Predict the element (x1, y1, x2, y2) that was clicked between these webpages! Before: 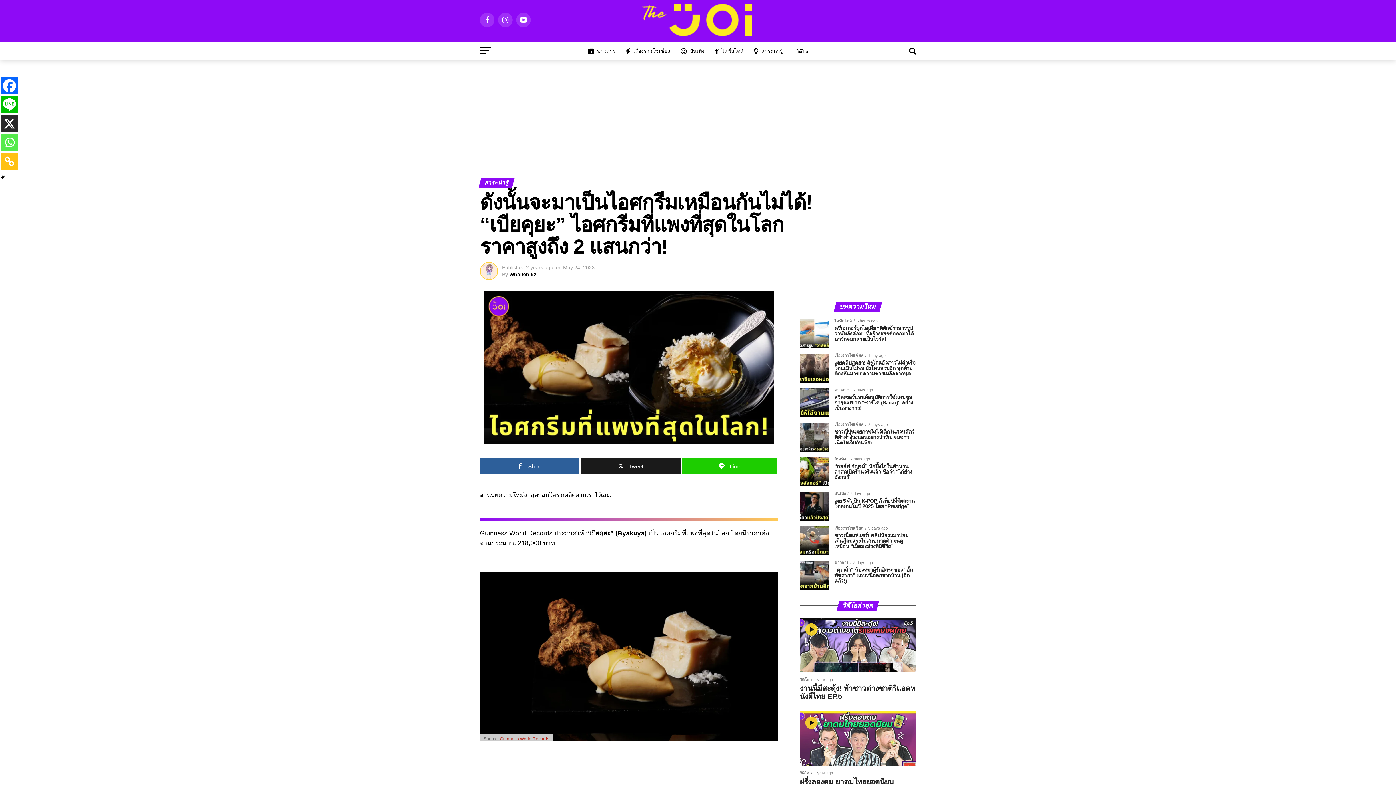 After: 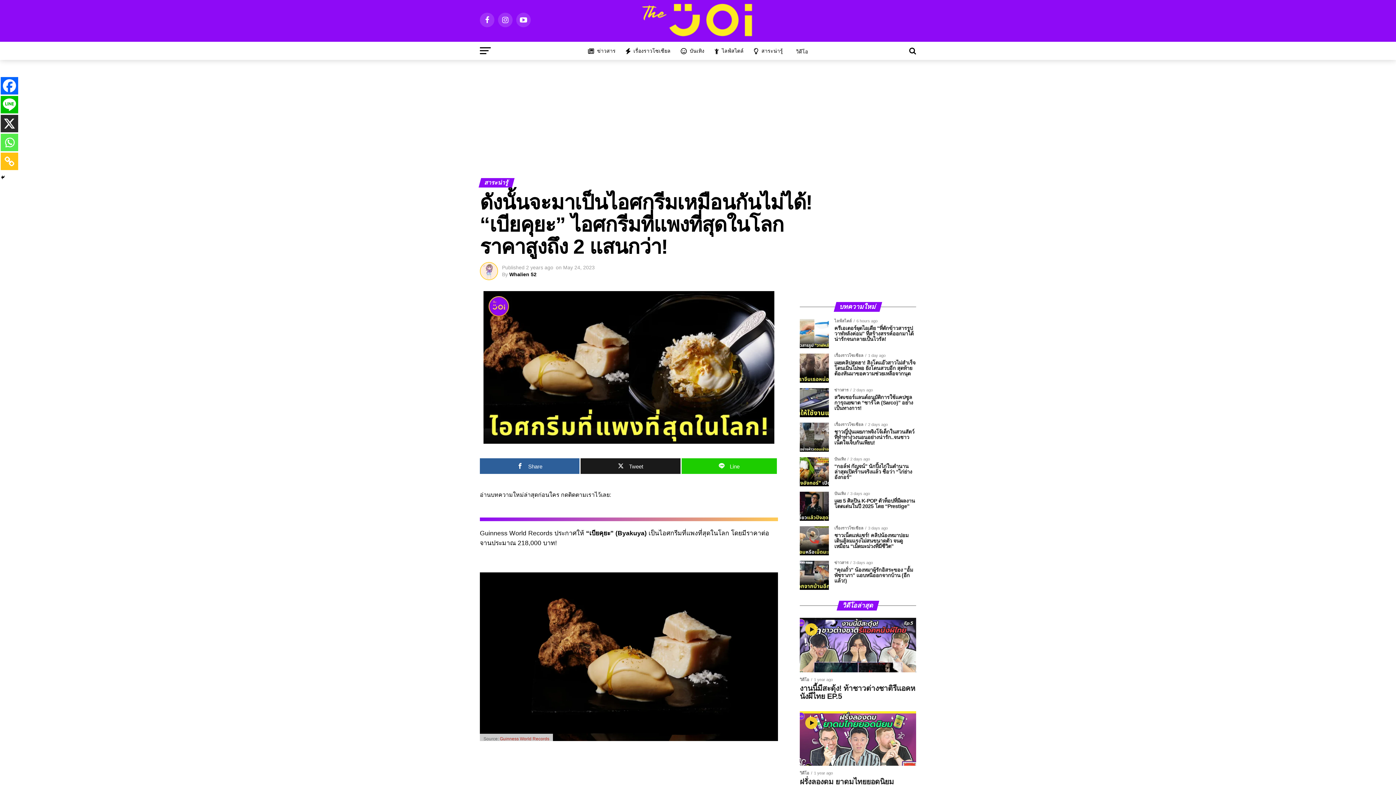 Action: label: Line bbox: (681, 458, 777, 474)